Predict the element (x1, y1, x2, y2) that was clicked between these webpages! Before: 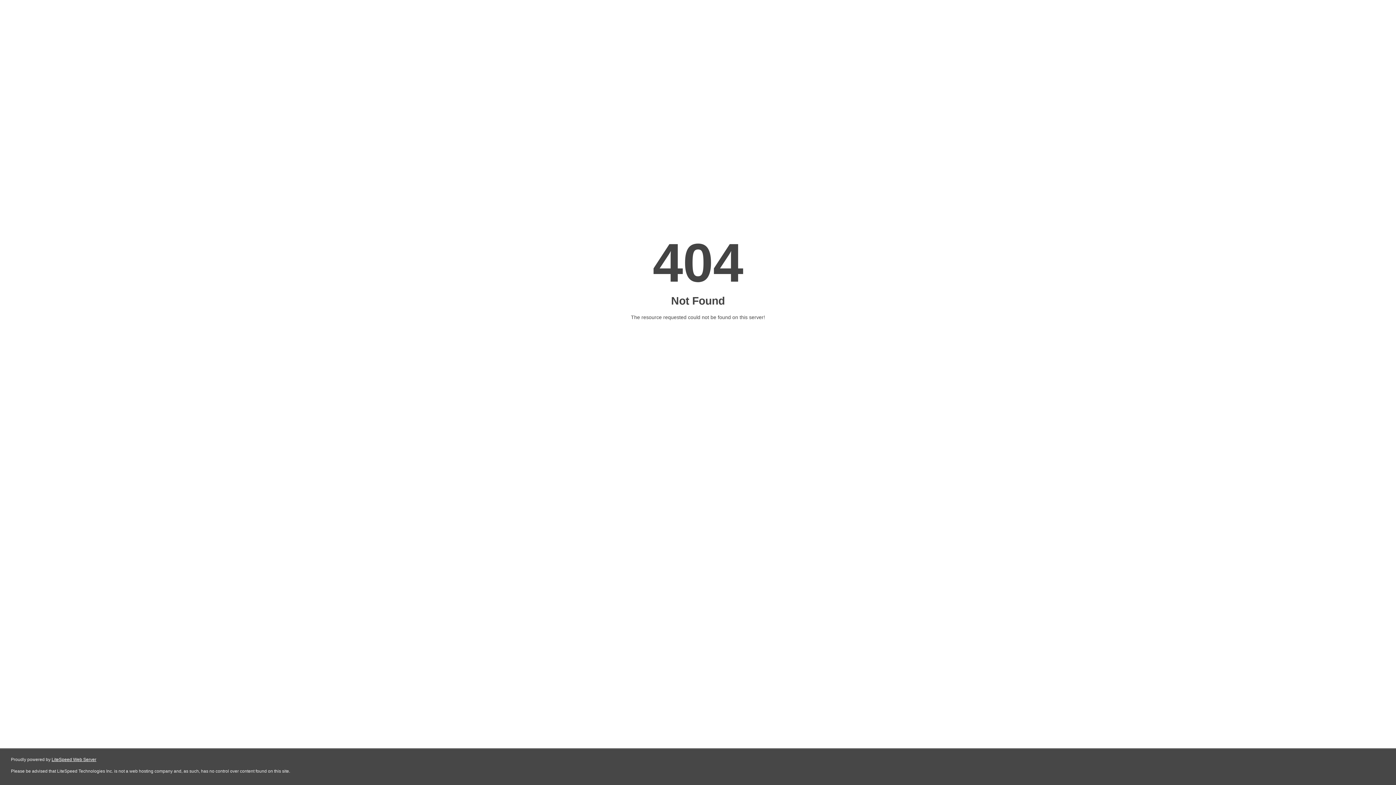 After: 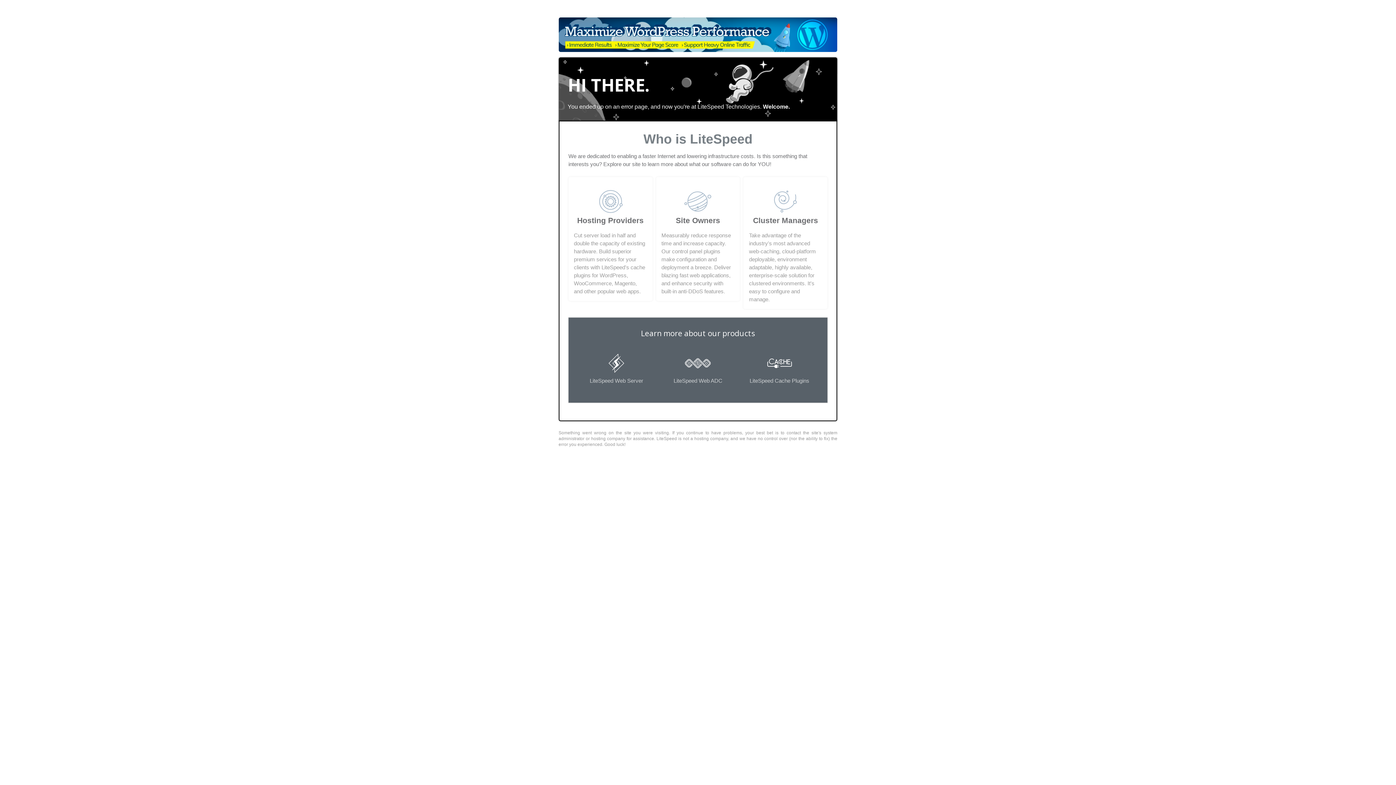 Action: bbox: (51, 757, 96, 762) label: LiteSpeed Web Server